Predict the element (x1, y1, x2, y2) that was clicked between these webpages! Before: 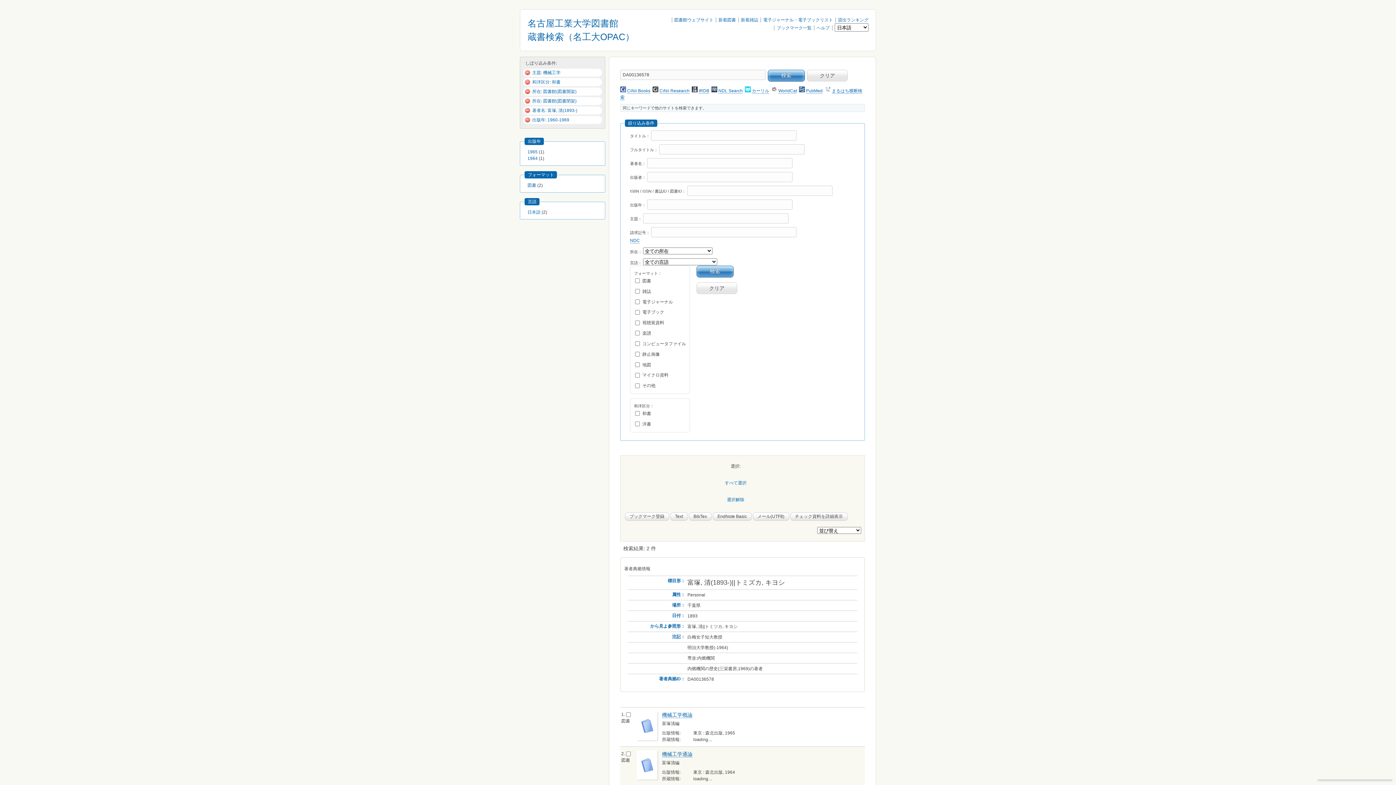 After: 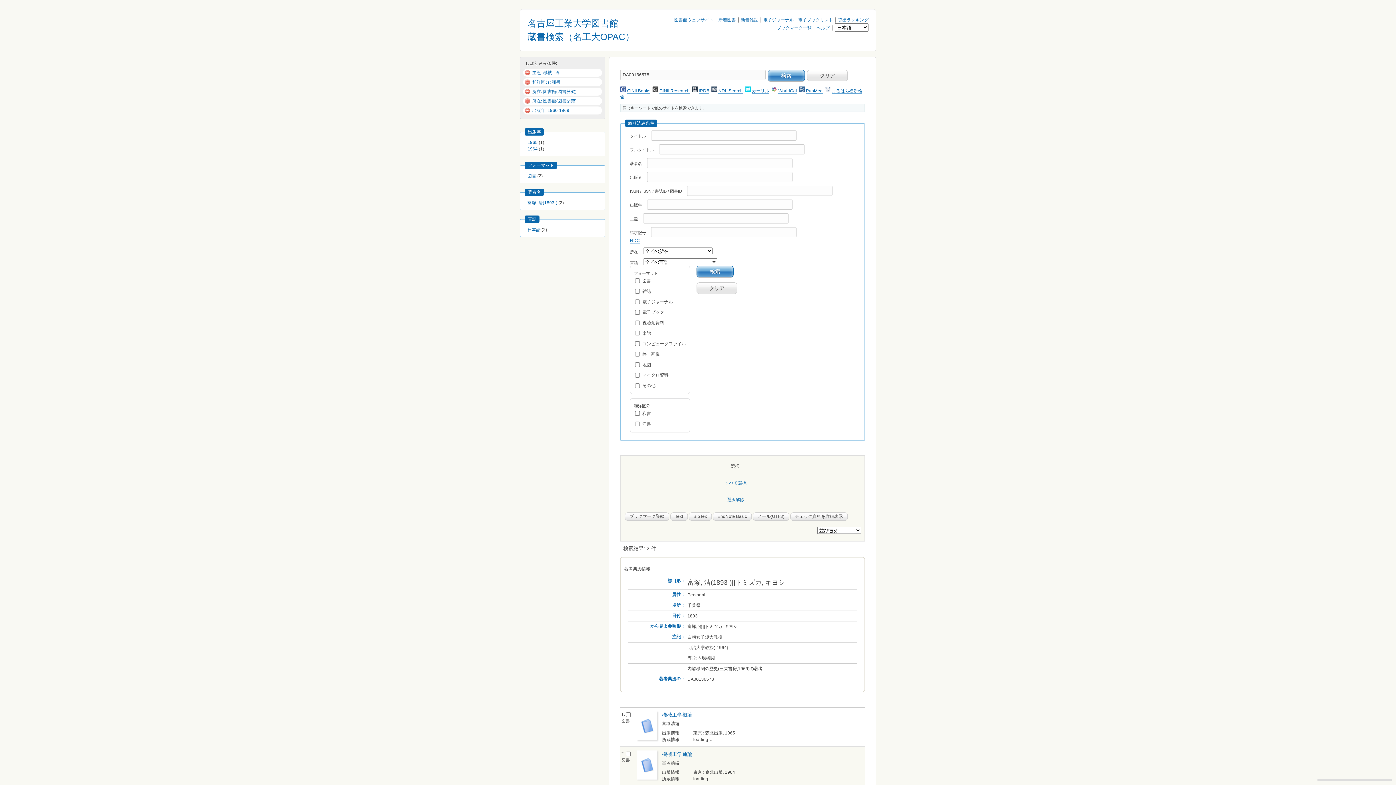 Action: bbox: (532, 108, 577, 113) label: 著者名: 富塚, 清(1893-)